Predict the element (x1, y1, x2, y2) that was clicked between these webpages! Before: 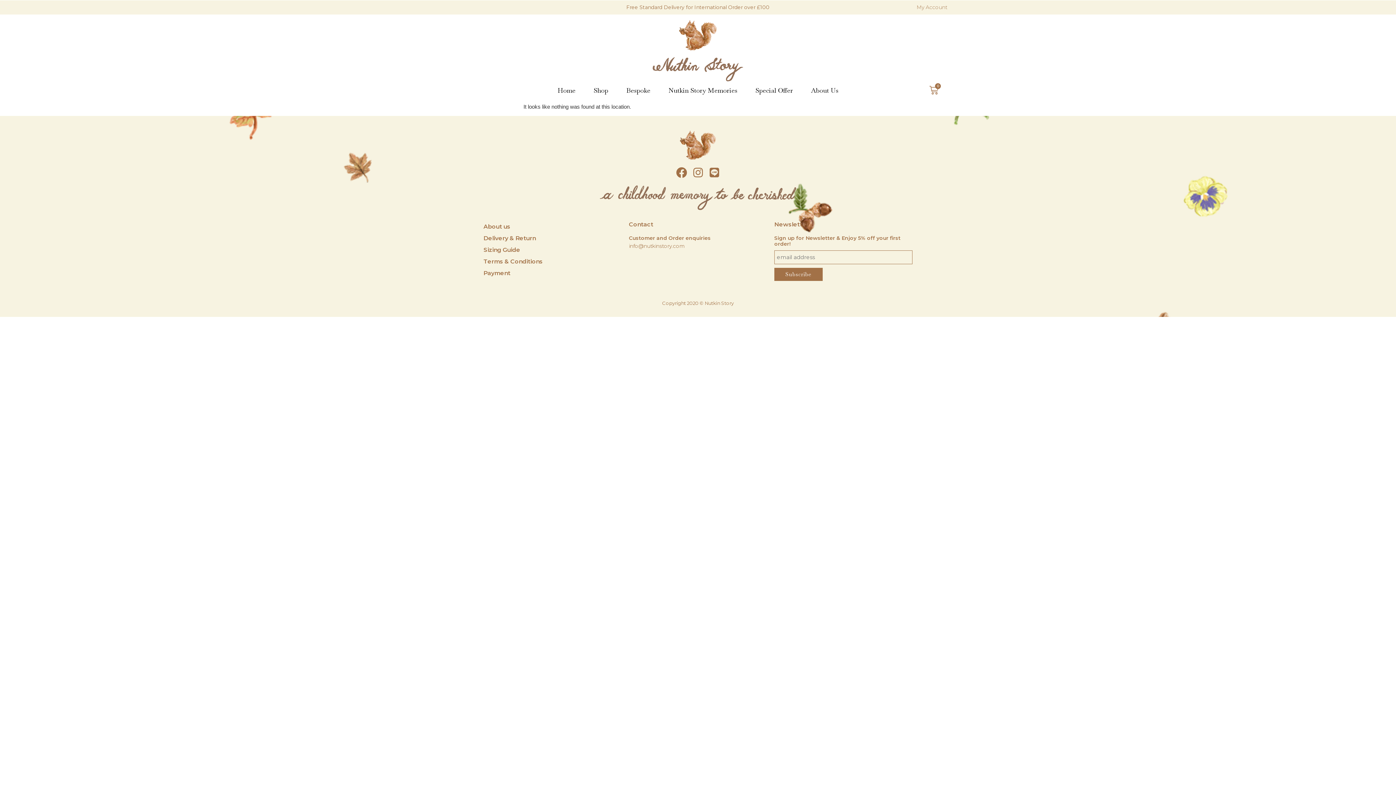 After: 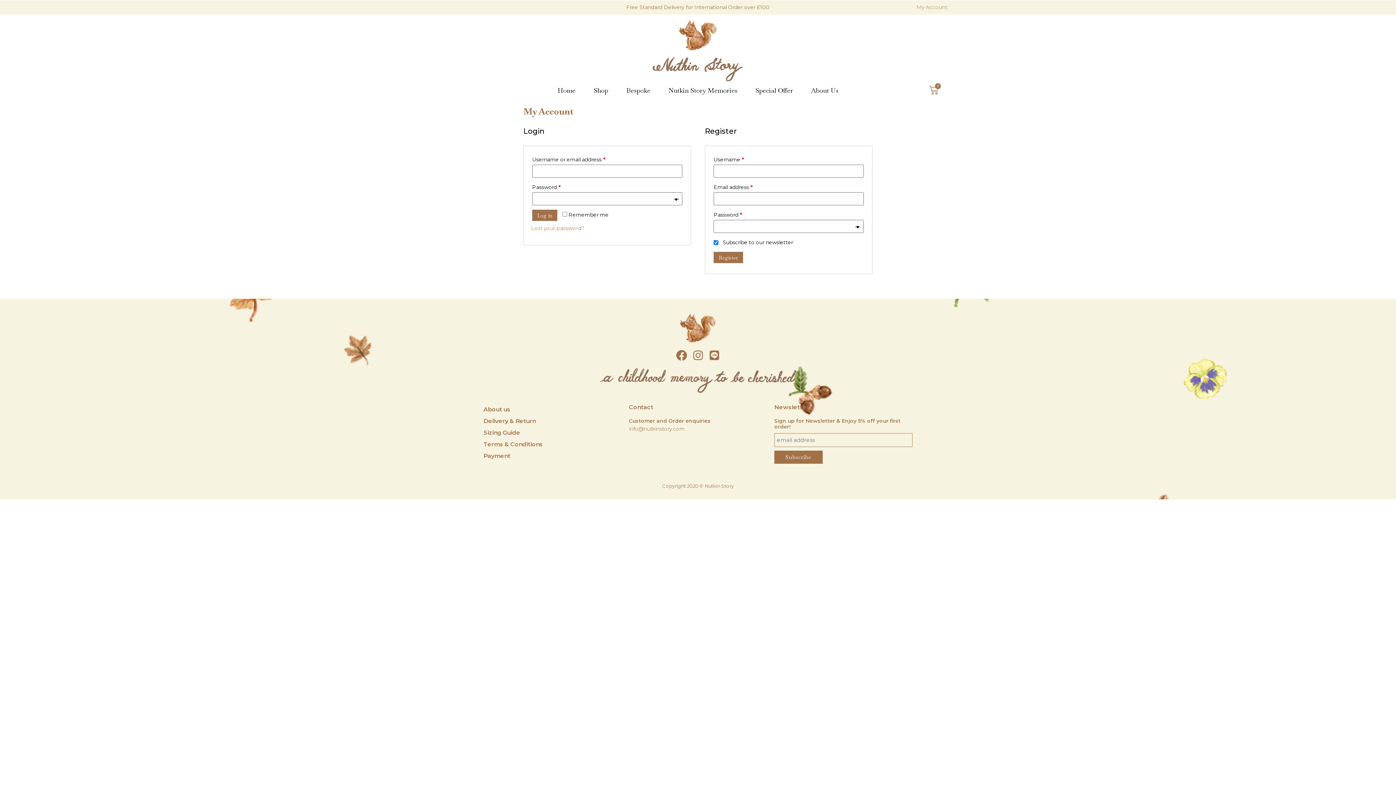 Action: label: My Account bbox: (916, 4, 947, 10)